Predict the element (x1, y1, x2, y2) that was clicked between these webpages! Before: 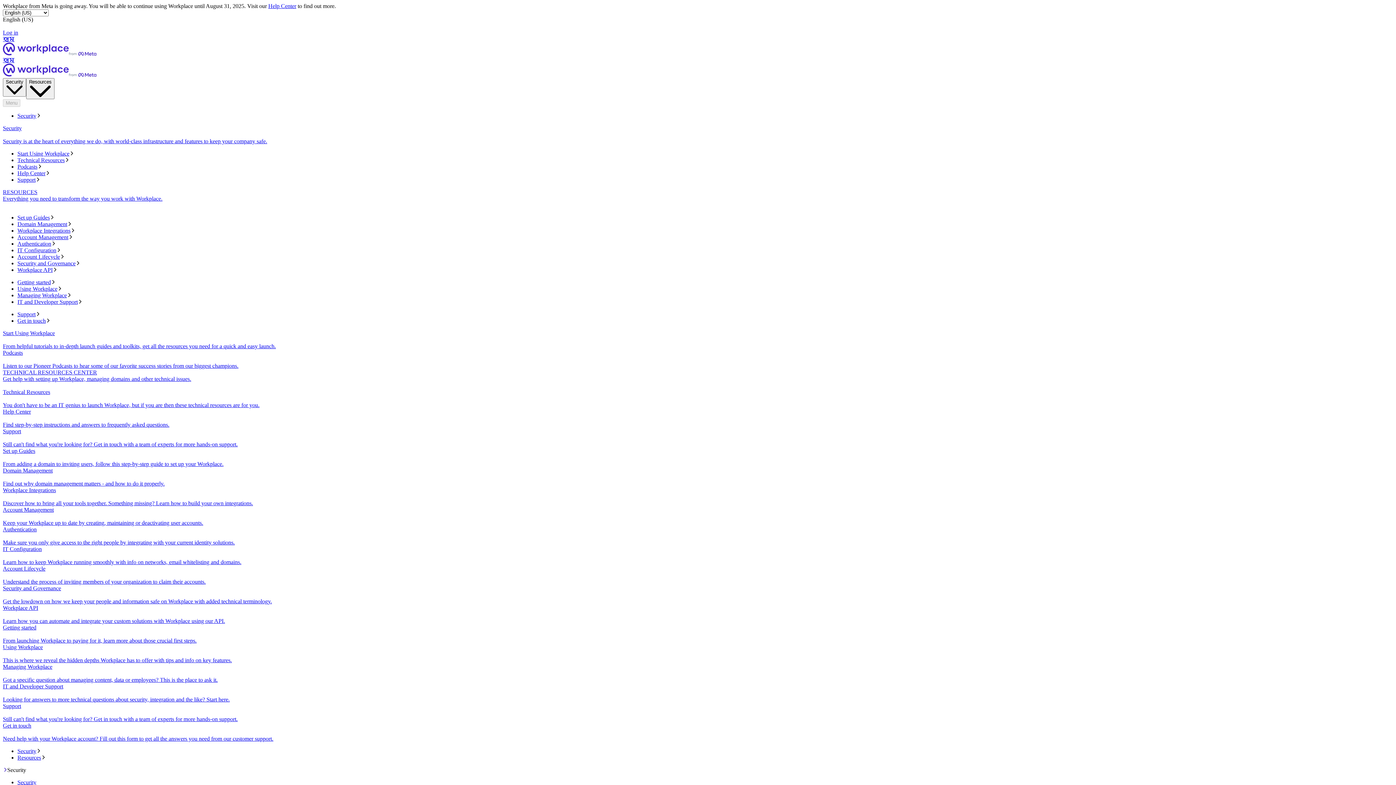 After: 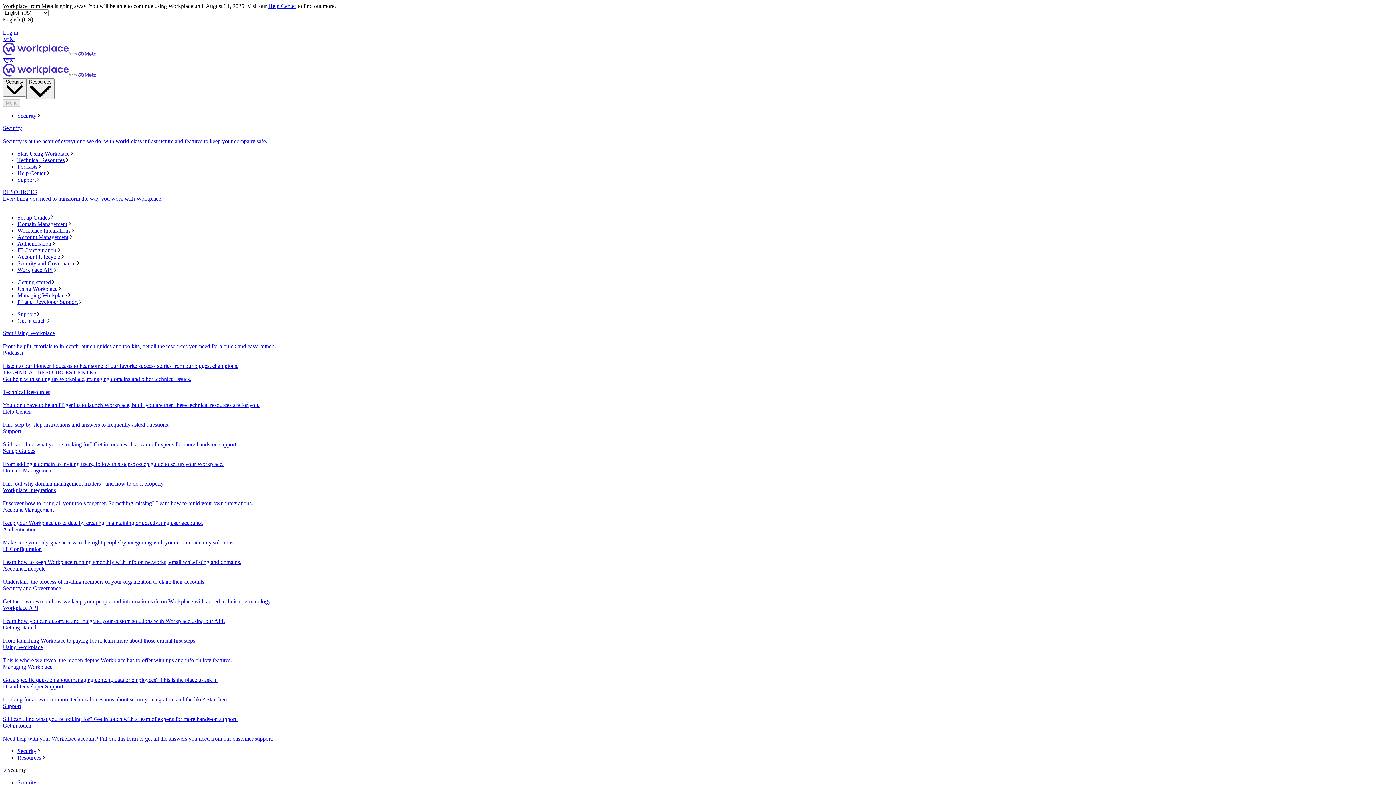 Action: label: Security and Governance
Get the lowdown on how we keep your people and information safe on Workplace with added technical terminology. bbox: (2, 585, 1393, 605)